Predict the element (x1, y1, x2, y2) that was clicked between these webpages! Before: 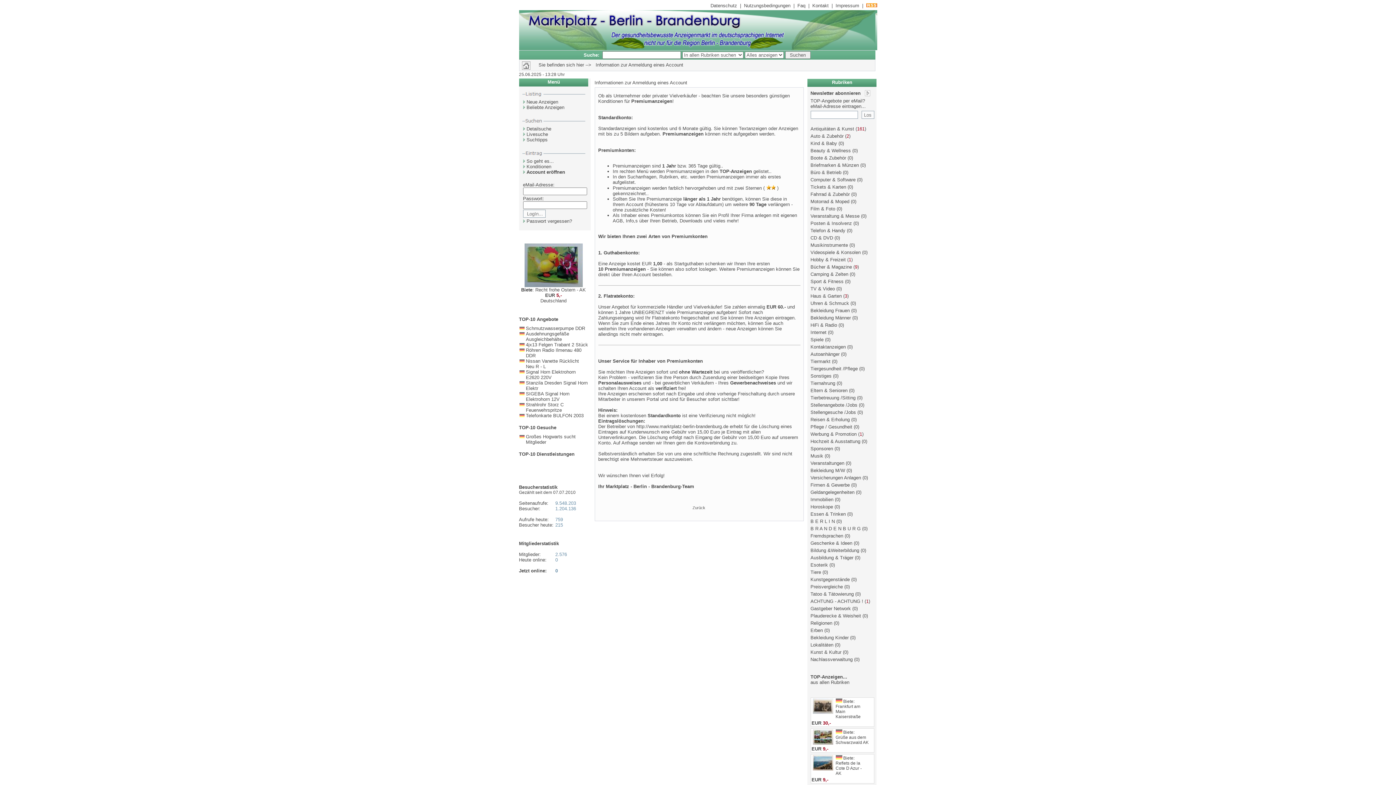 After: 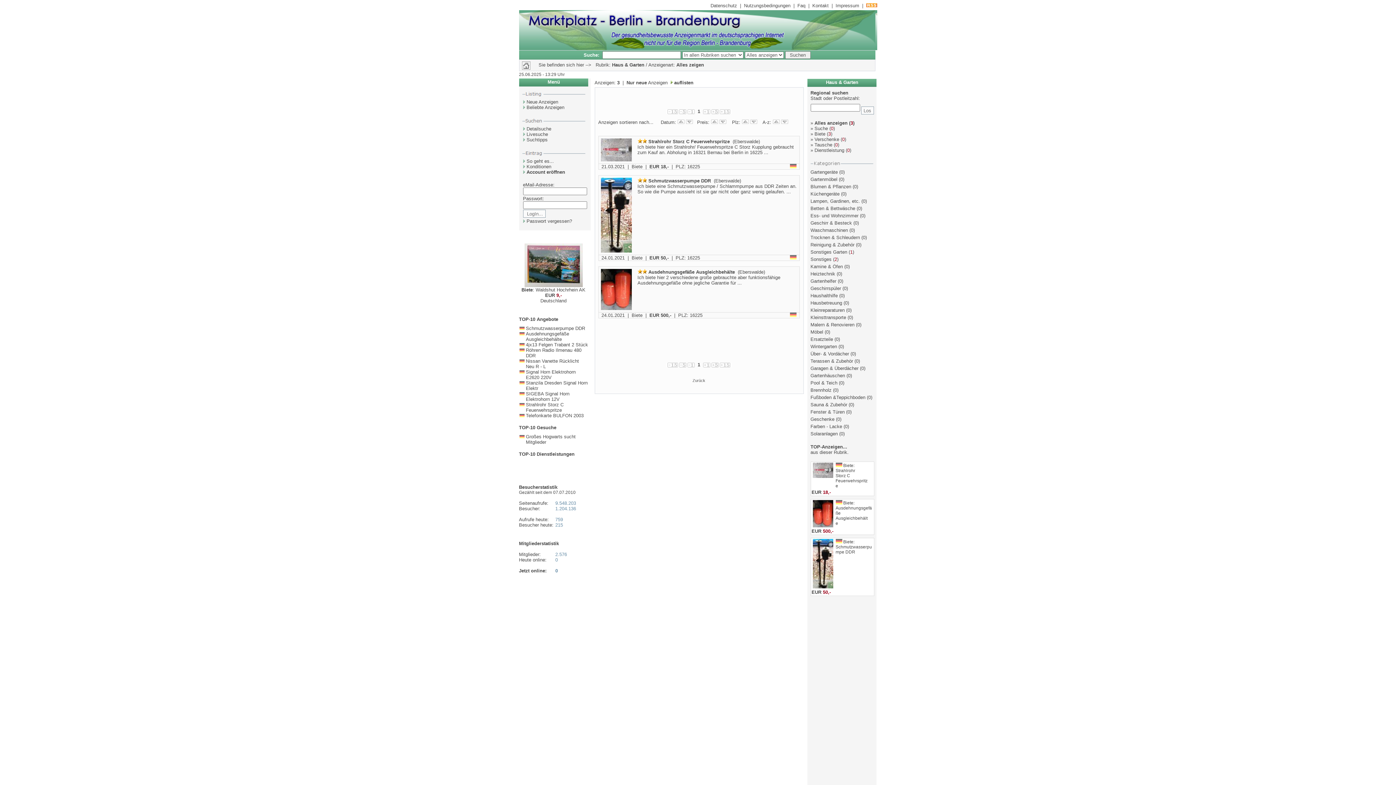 Action: bbox: (810, 293, 842, 298) label: Haus & Garten